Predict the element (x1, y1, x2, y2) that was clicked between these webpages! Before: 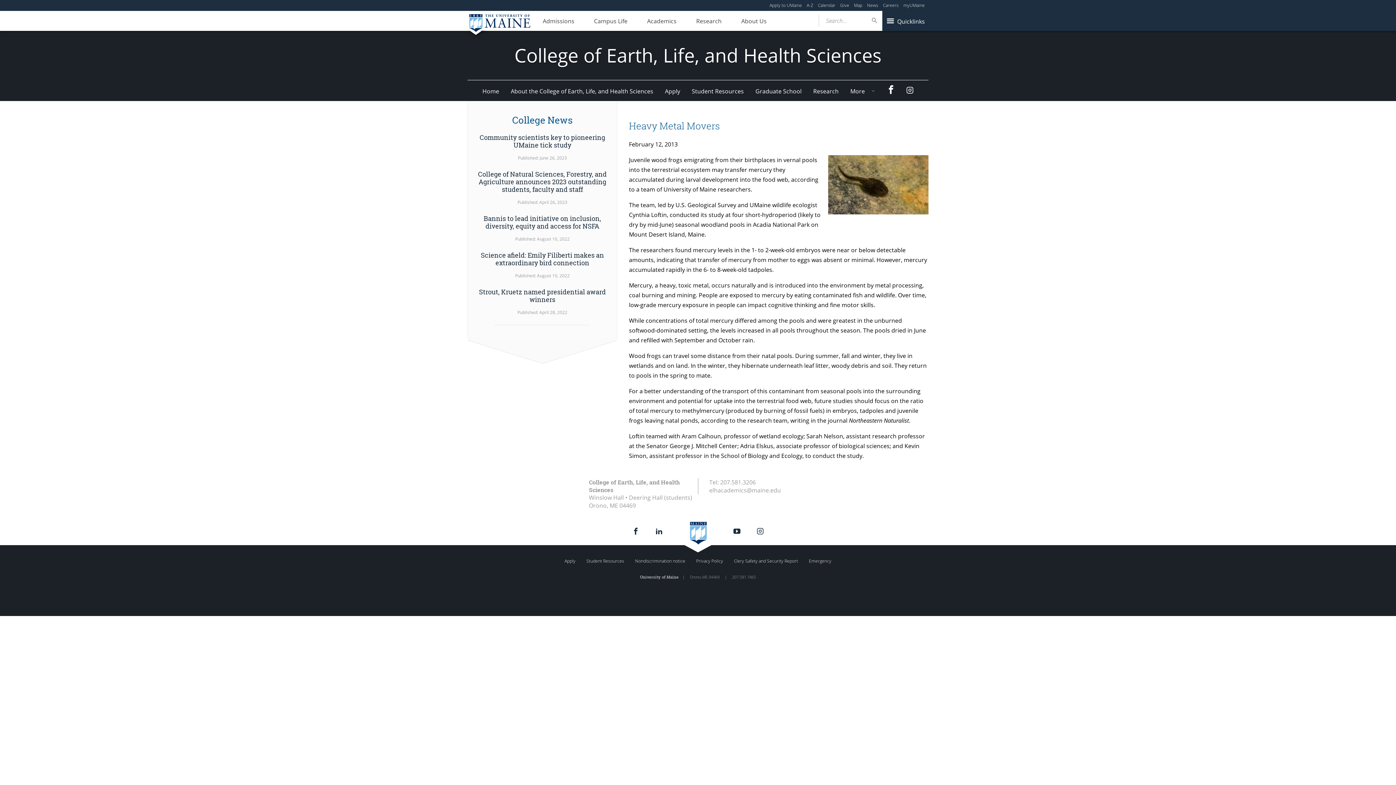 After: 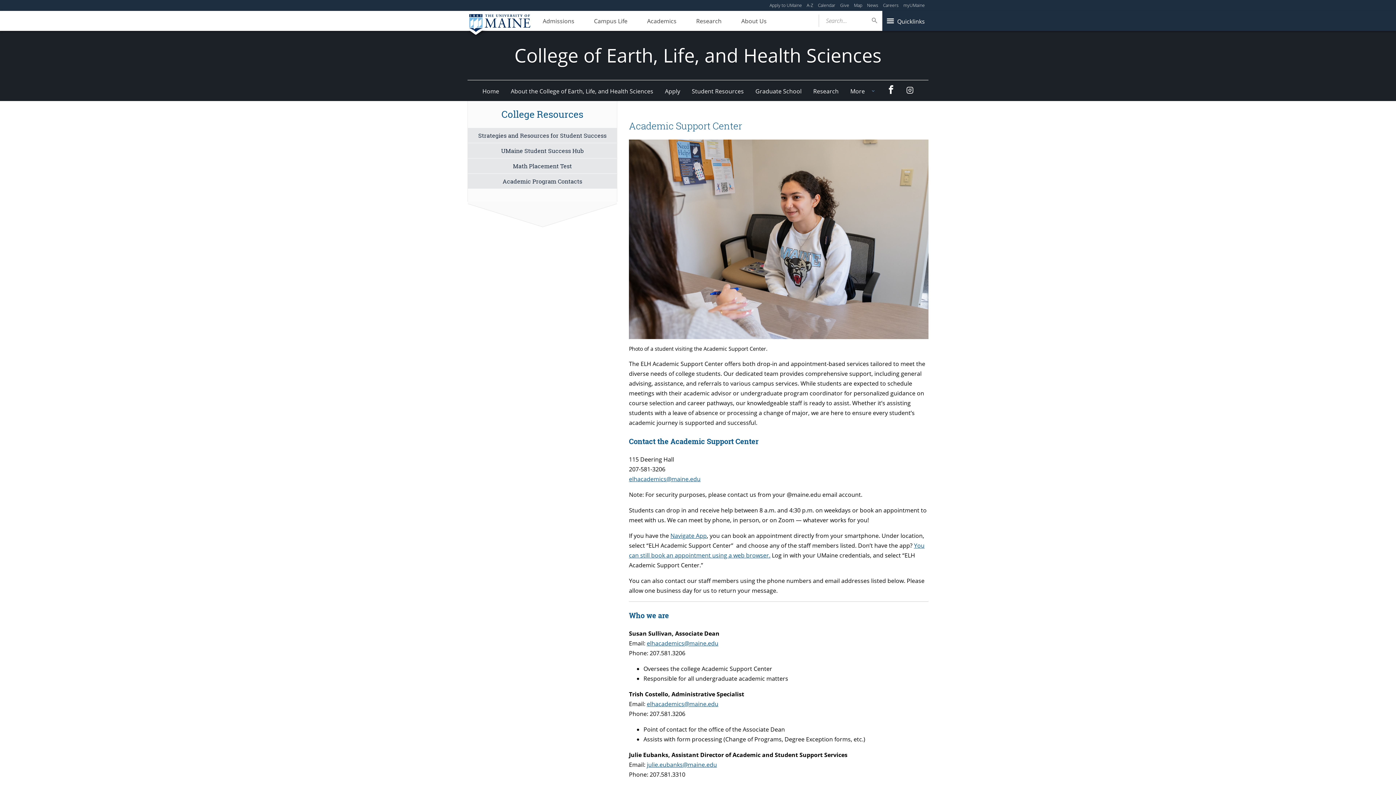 Action: bbox: (686, 81, 749, 101) label: Student Resources